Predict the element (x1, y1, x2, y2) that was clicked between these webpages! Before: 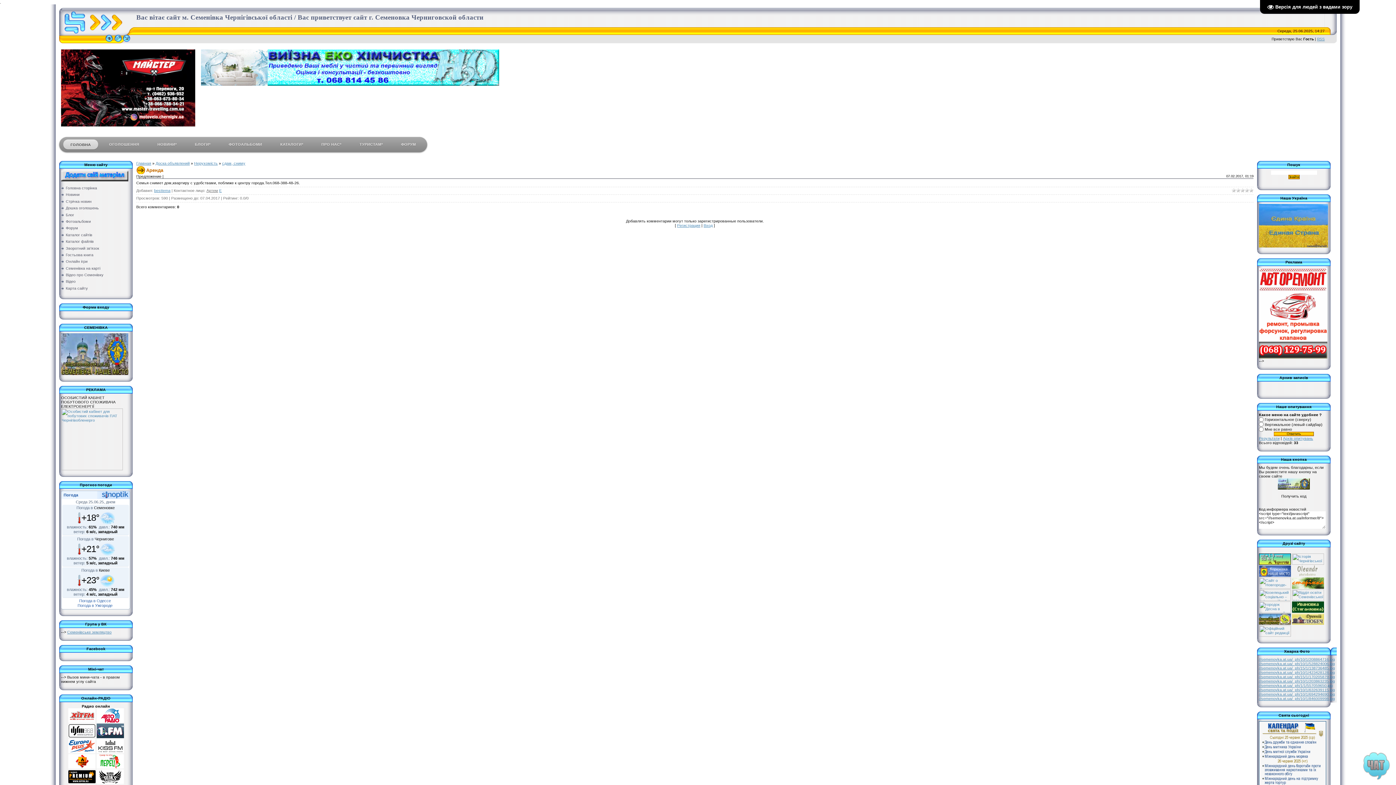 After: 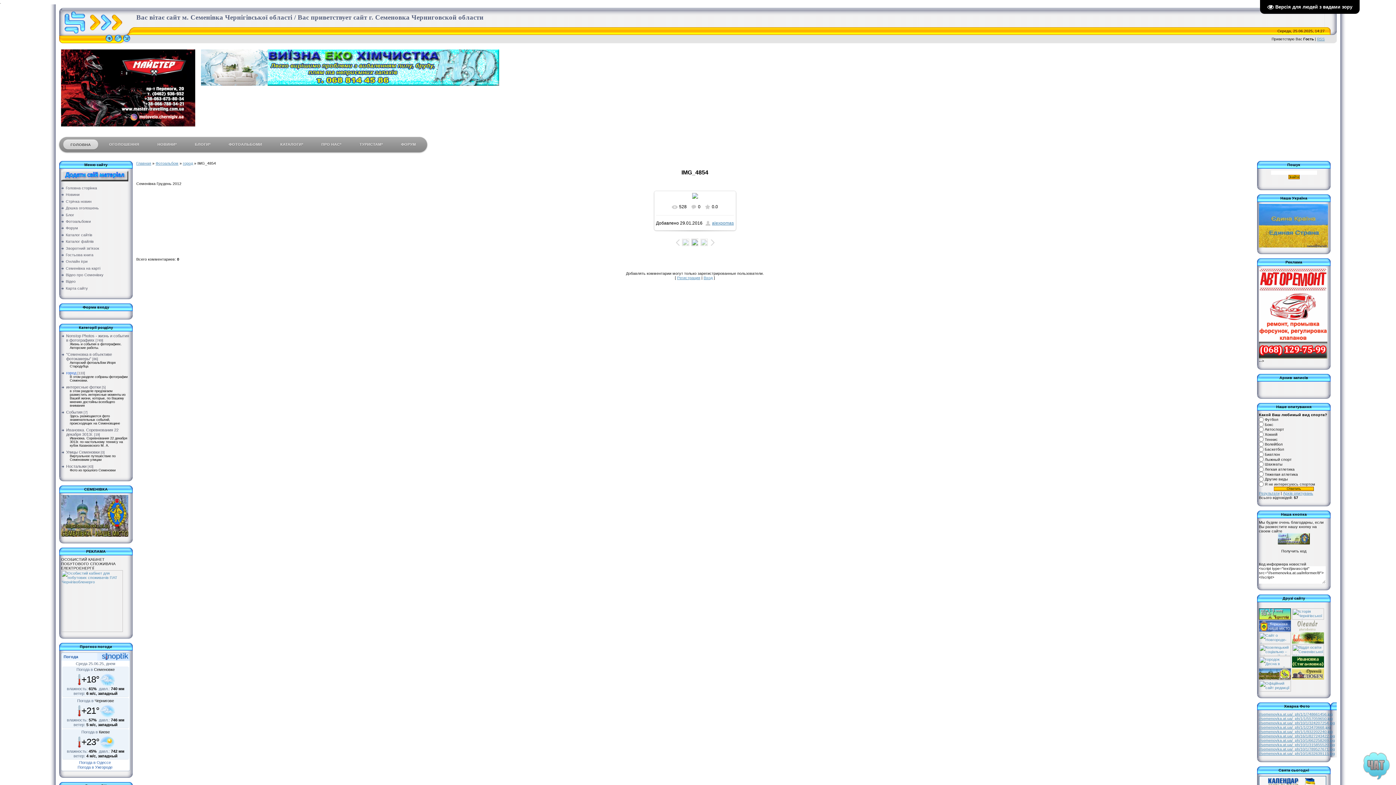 Action: label: //semenovka.at.ua/_ph/1/1/557059650.jpg bbox: (1259, 683, 1333, 688)